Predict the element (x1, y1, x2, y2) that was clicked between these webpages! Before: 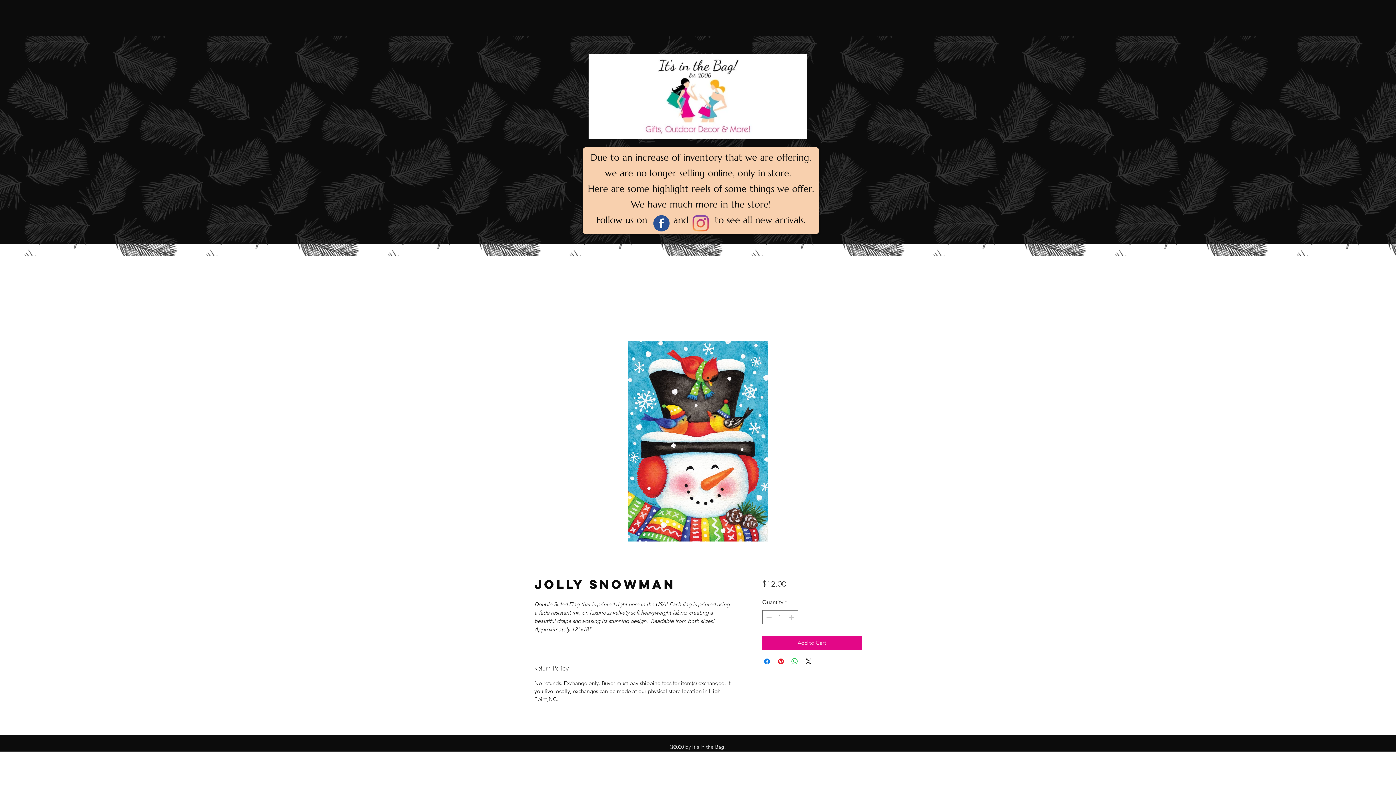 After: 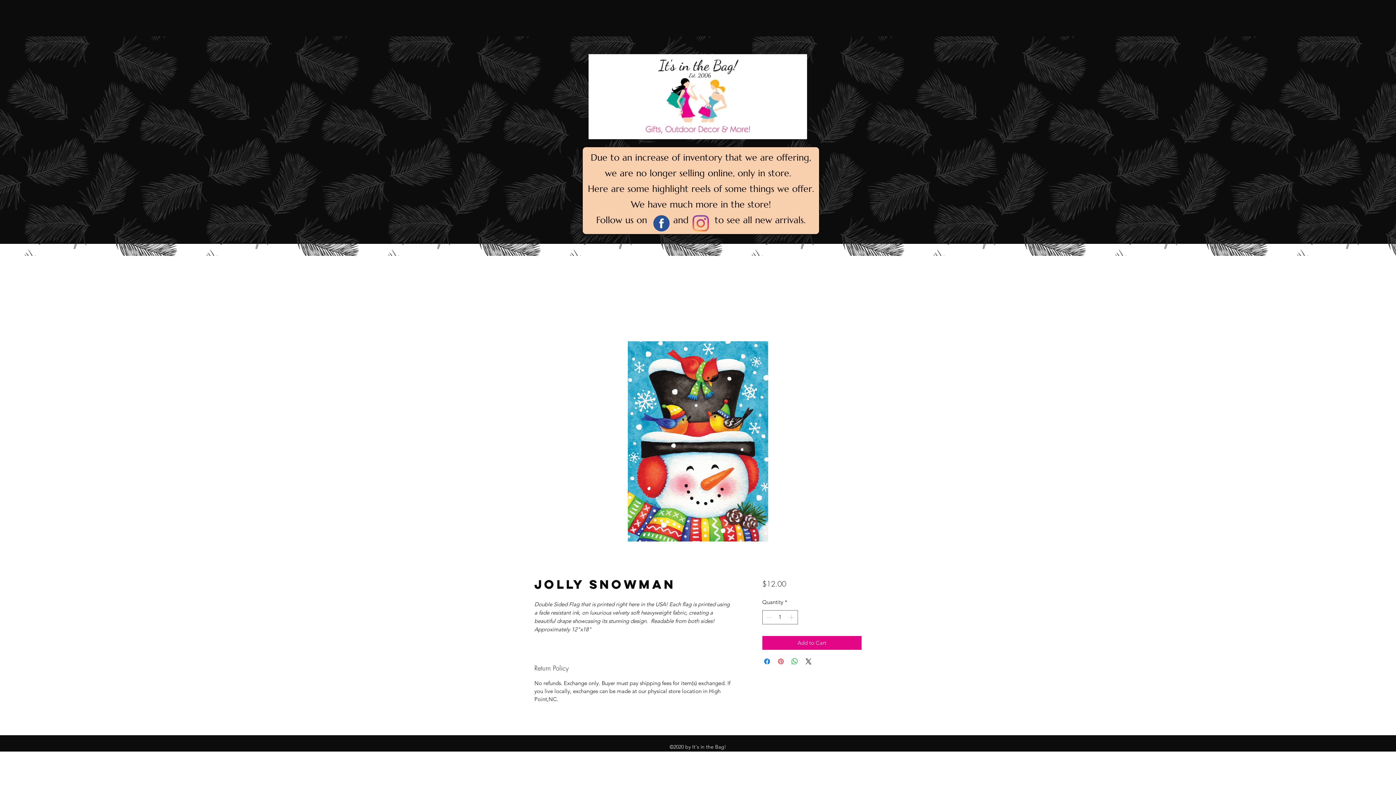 Action: bbox: (776, 657, 785, 666) label: Pin on Pinterest